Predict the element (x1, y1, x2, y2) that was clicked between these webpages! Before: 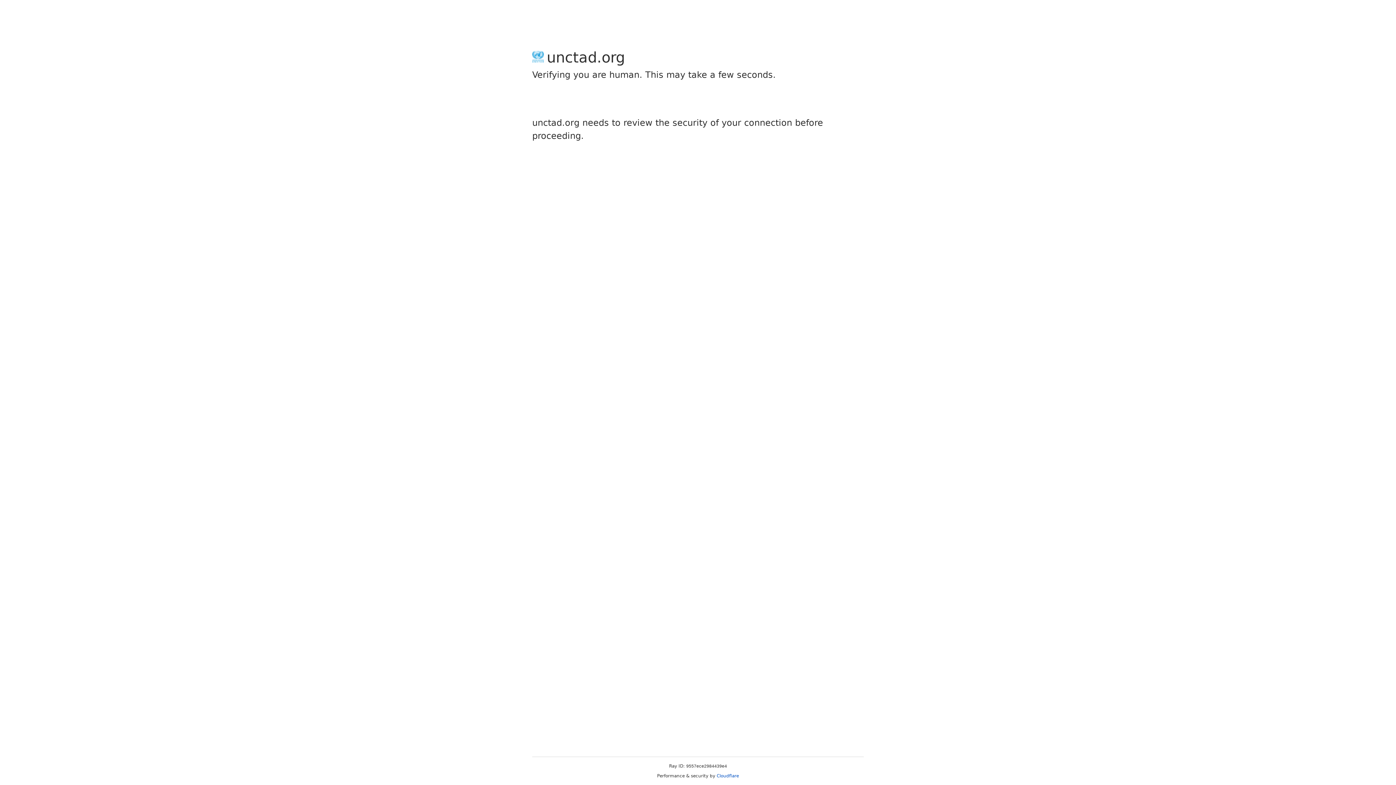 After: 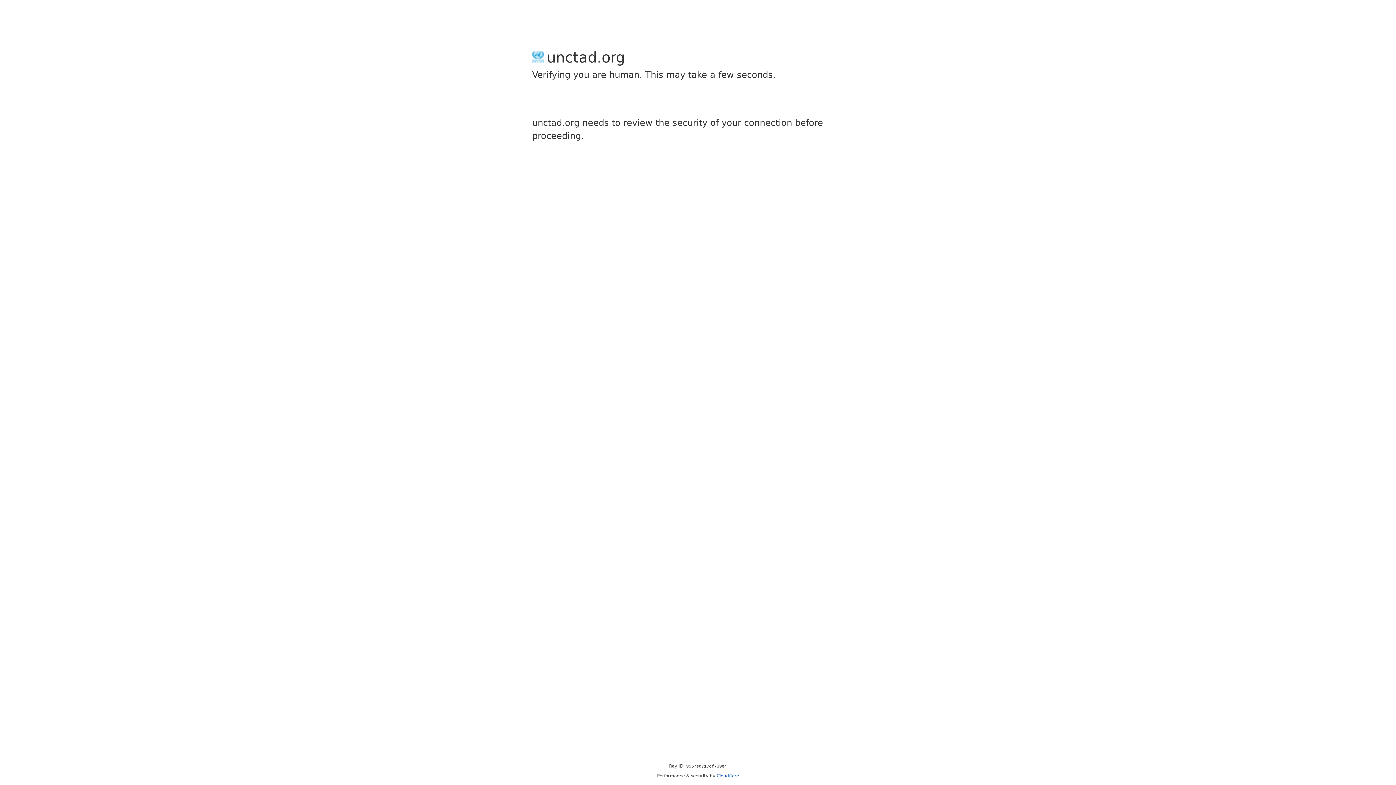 Action: bbox: (716, 773, 739, 778) label: Cloudflare